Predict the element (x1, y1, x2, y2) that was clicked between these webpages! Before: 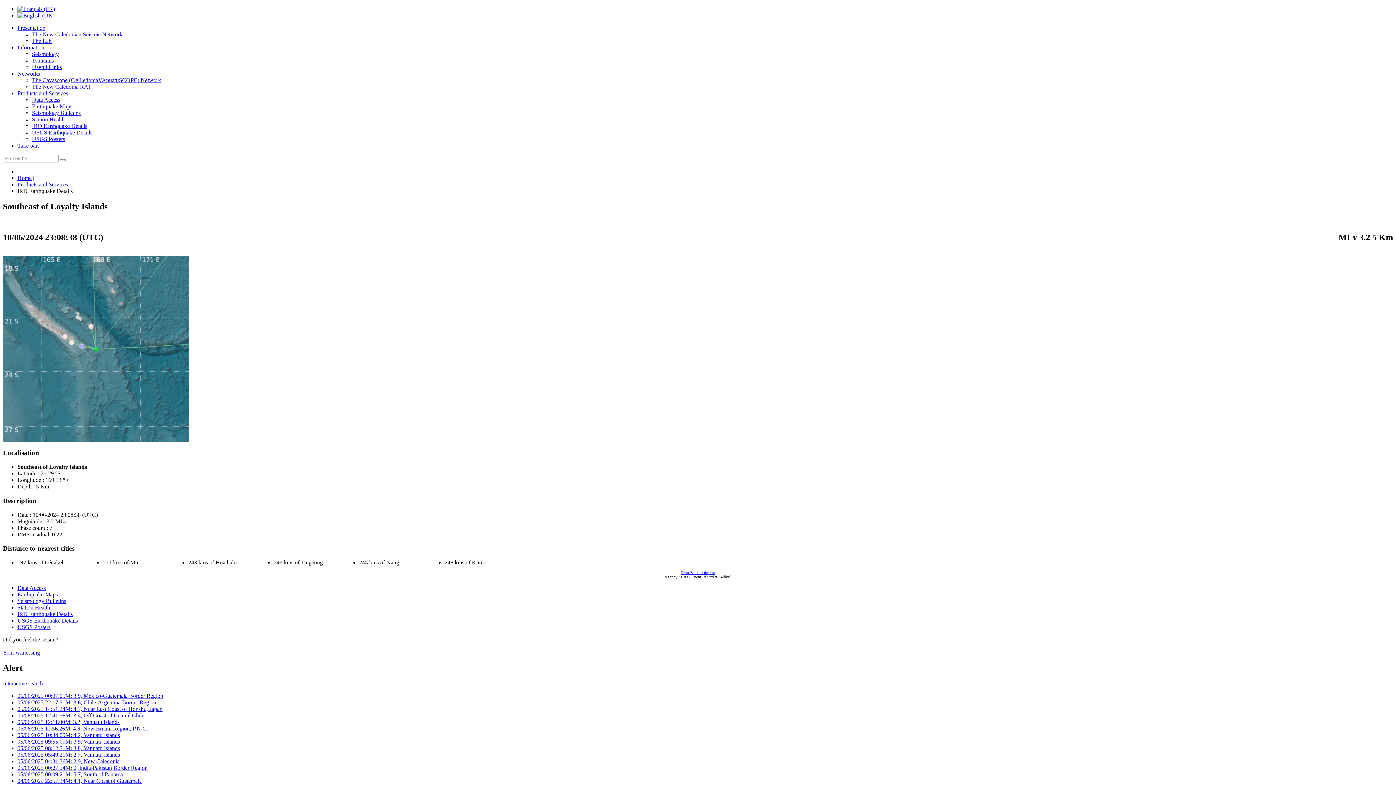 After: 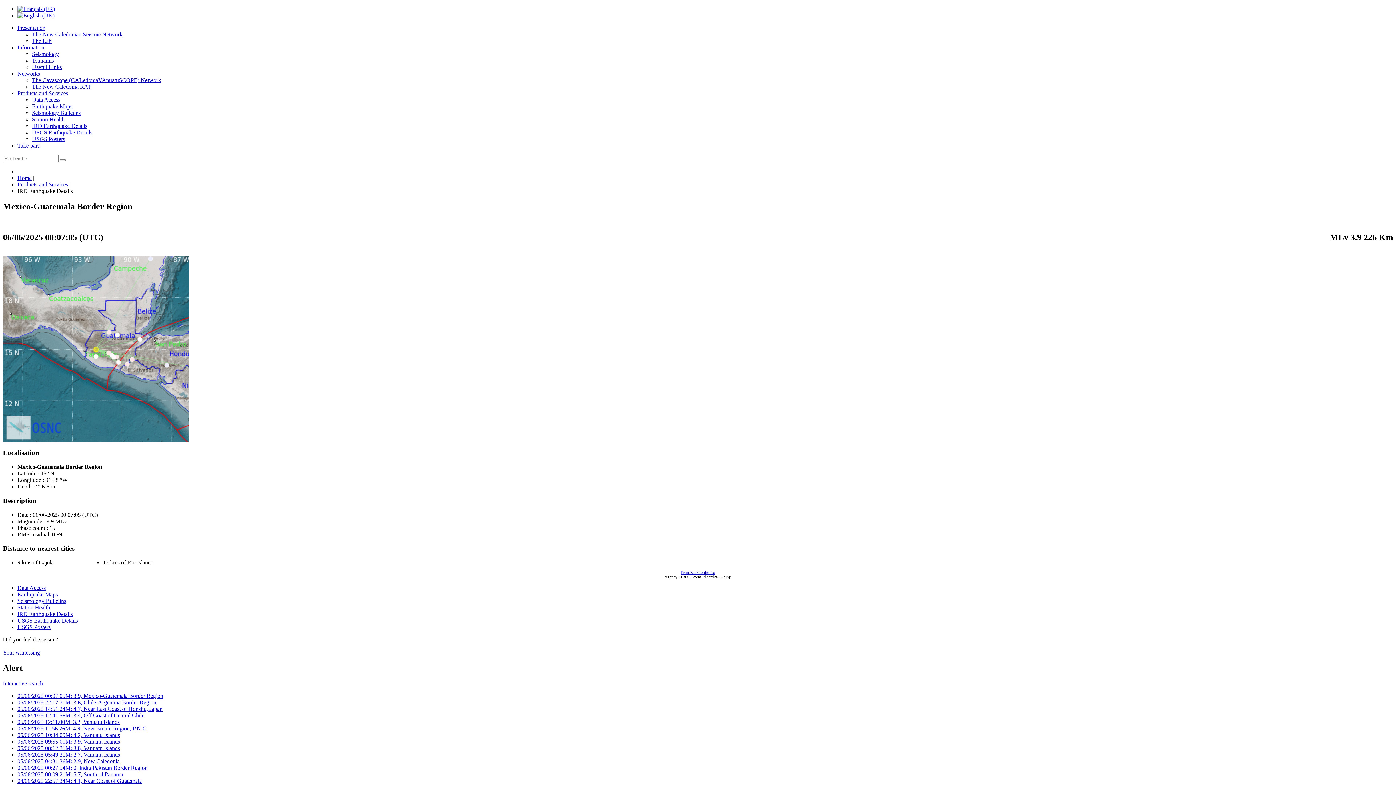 Action: label: 06/06/2025 00:07.05M: 3.9, Mexico-Guatemala Border Region bbox: (17, 693, 163, 699)